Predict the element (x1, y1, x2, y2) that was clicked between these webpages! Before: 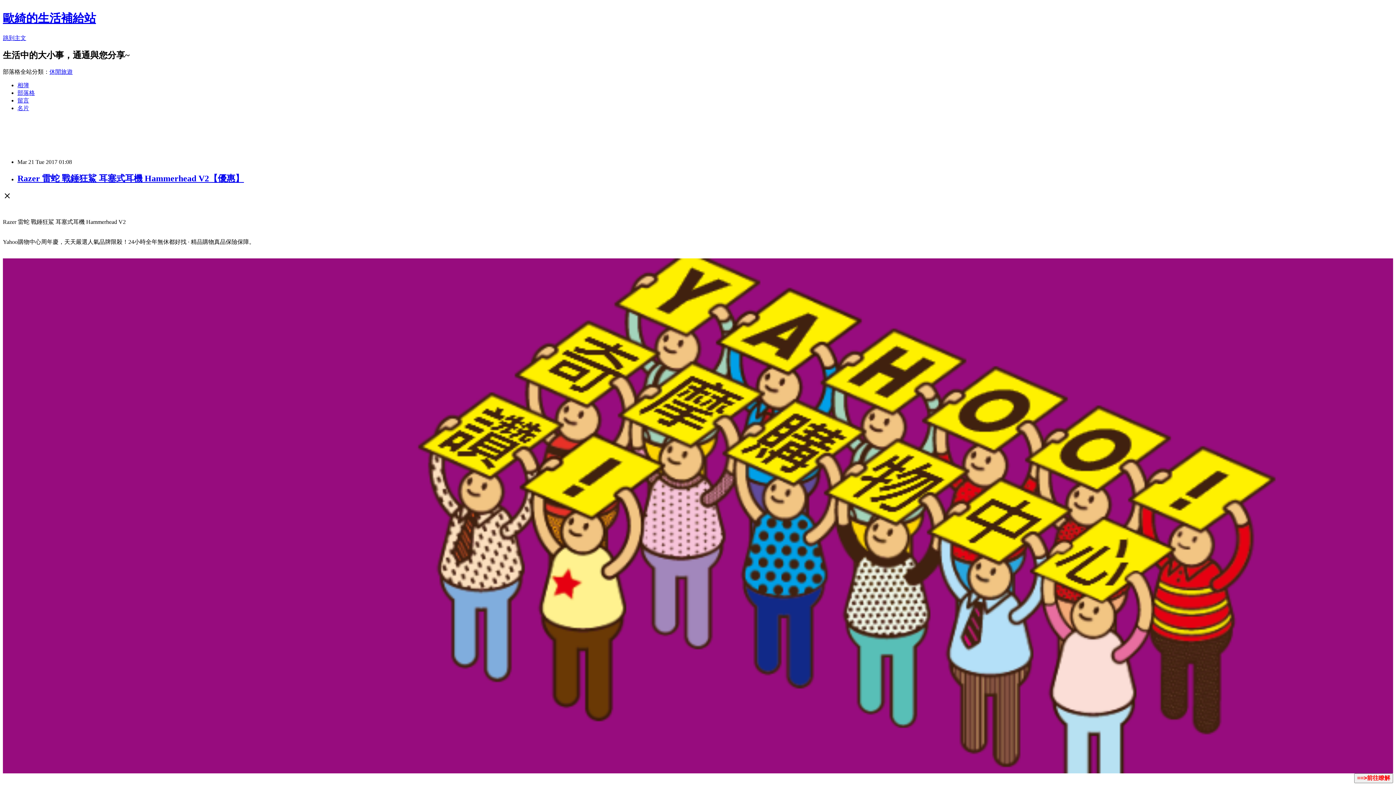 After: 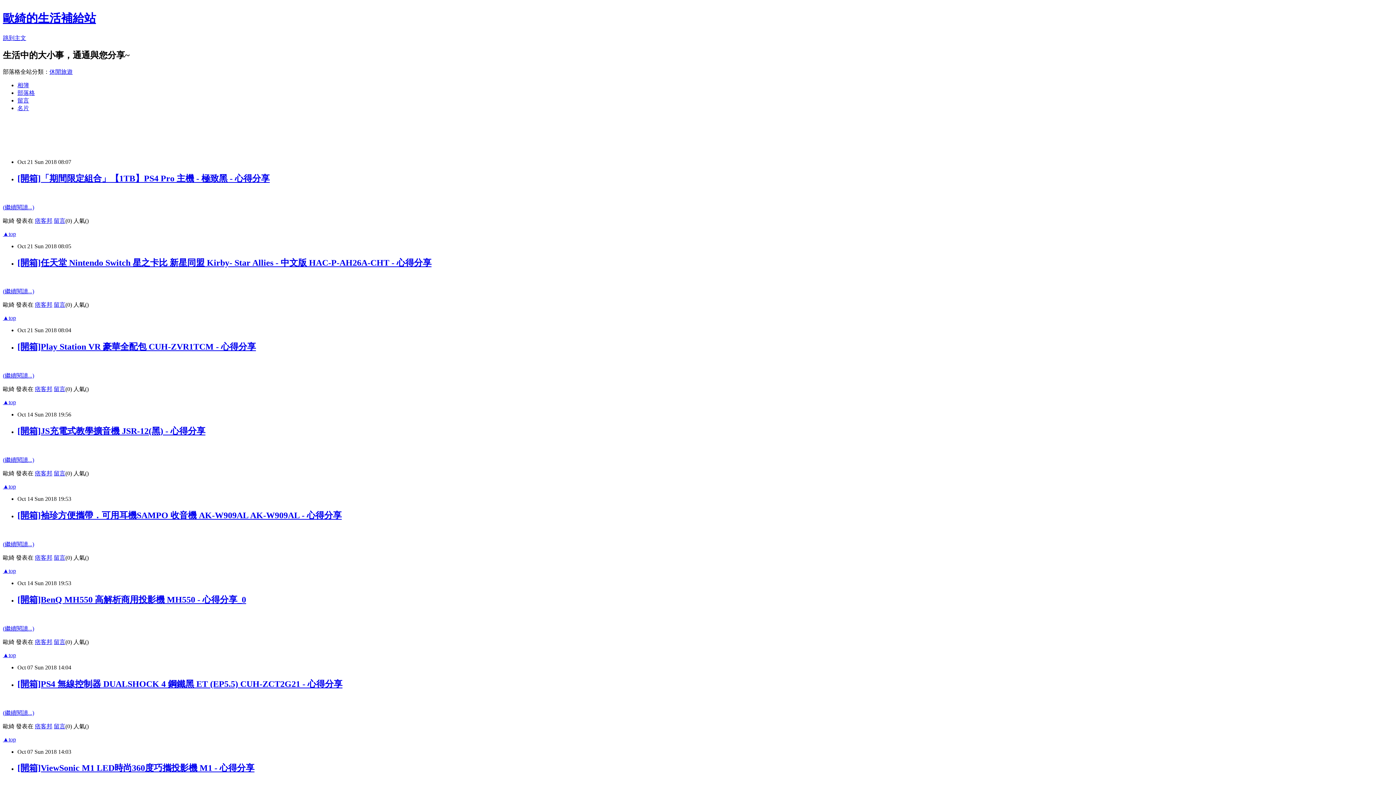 Action: bbox: (17, 89, 34, 95) label: 部落格